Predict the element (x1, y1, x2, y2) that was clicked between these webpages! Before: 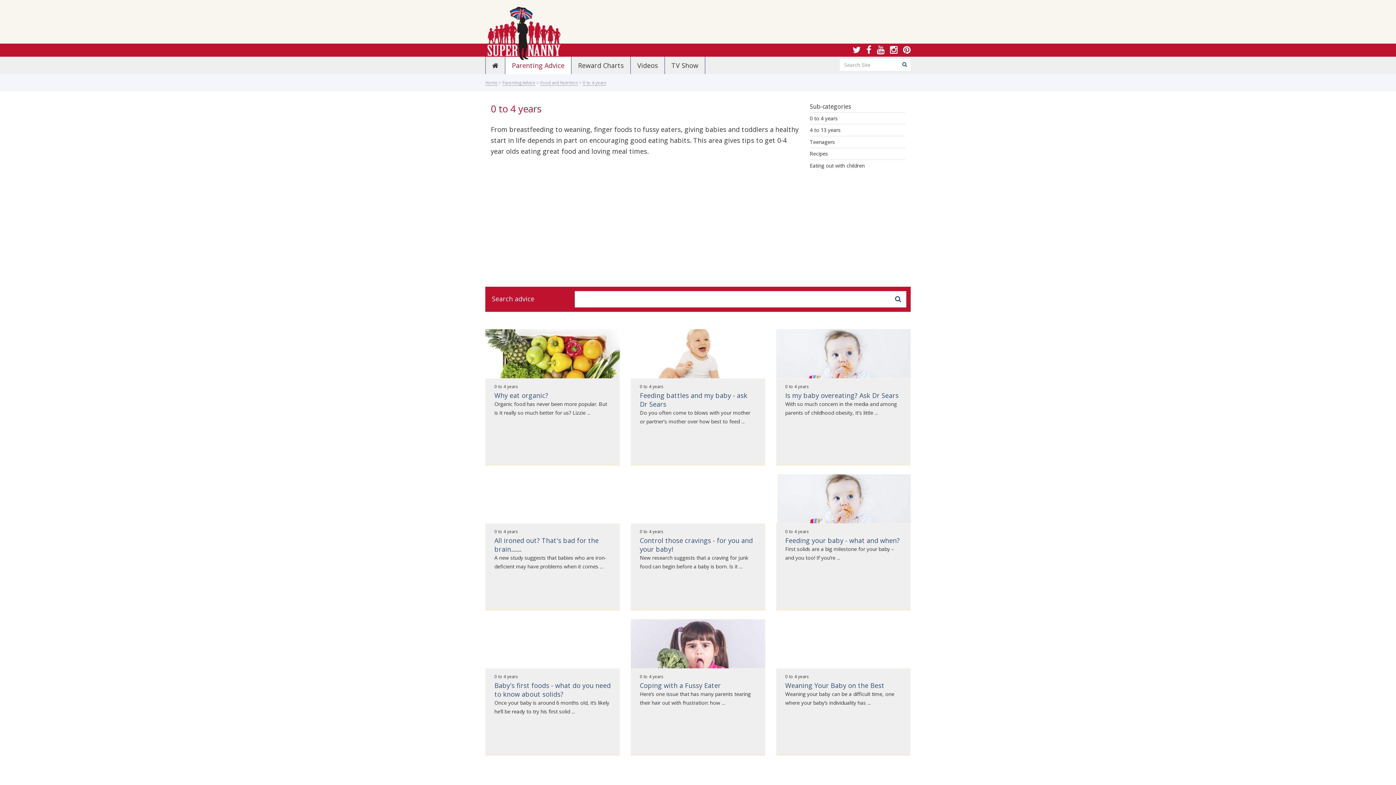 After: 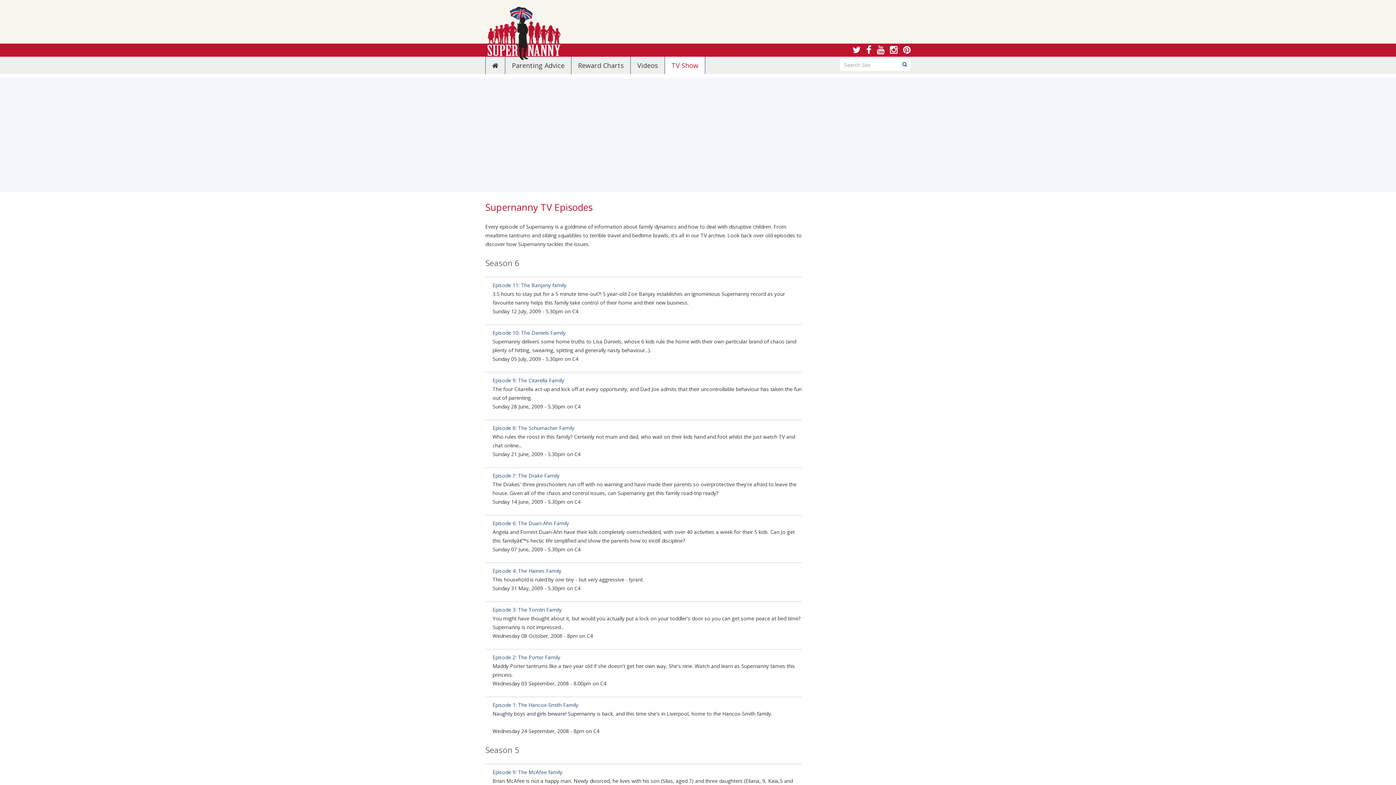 Action: label: TV Show bbox: (665, 56, 705, 74)